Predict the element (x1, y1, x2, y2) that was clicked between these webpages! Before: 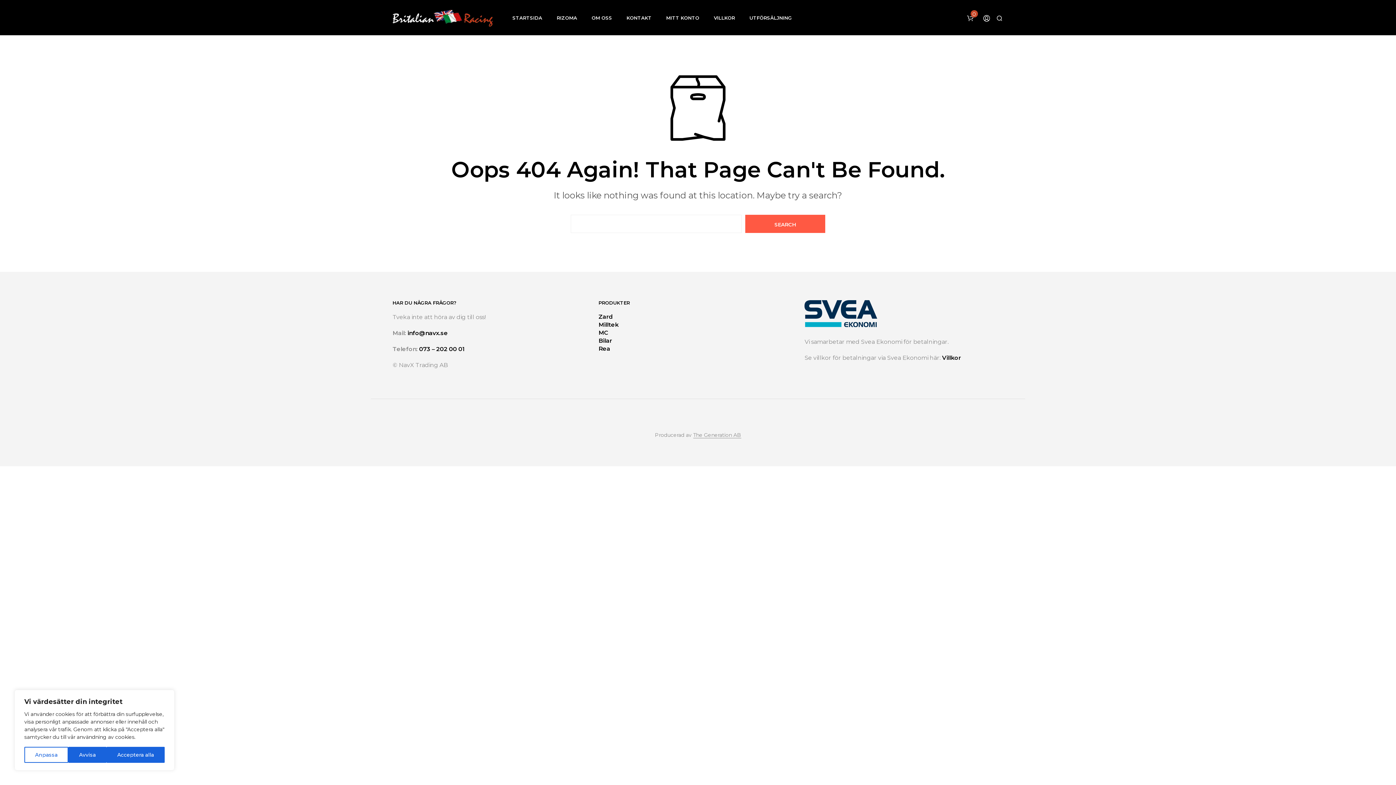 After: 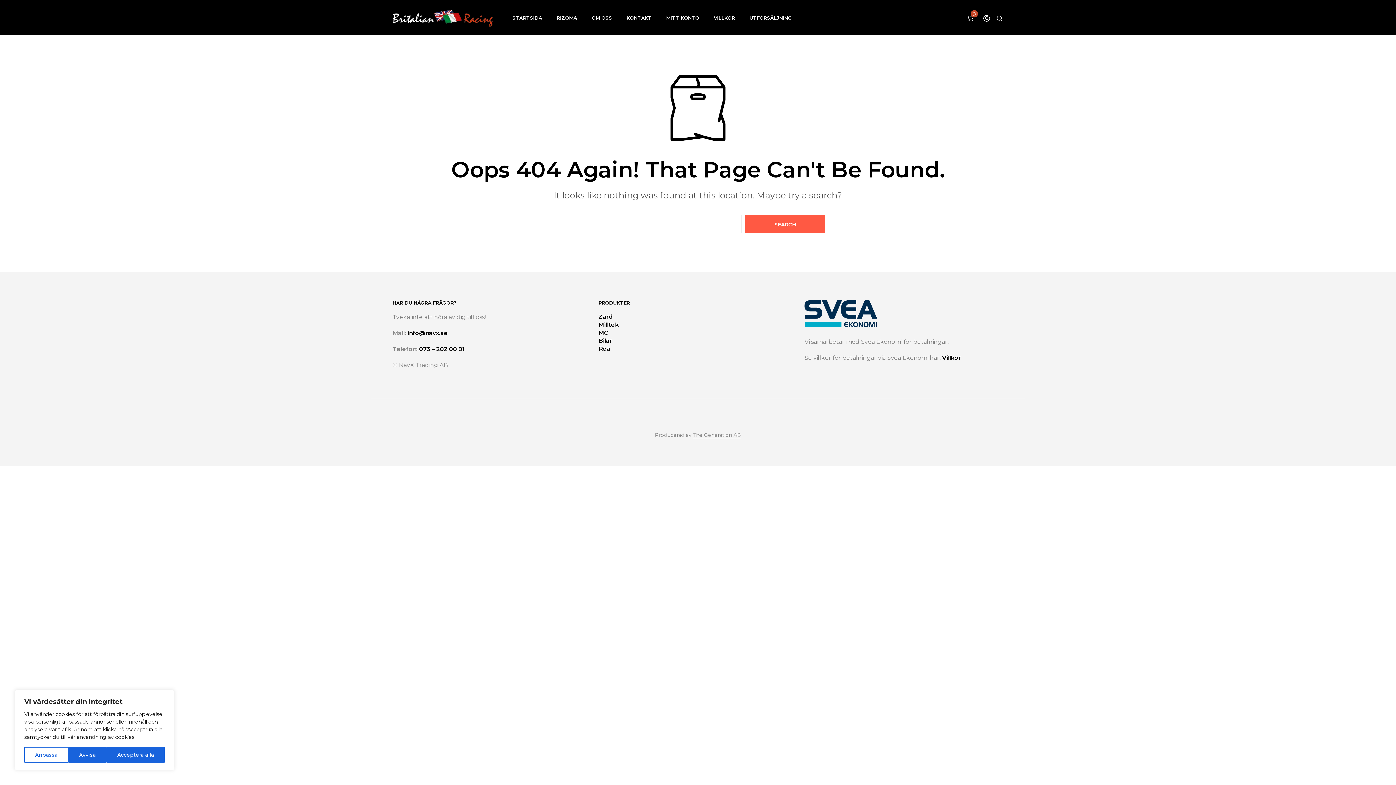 Action: bbox: (598, 321, 618, 328) label: Milltek